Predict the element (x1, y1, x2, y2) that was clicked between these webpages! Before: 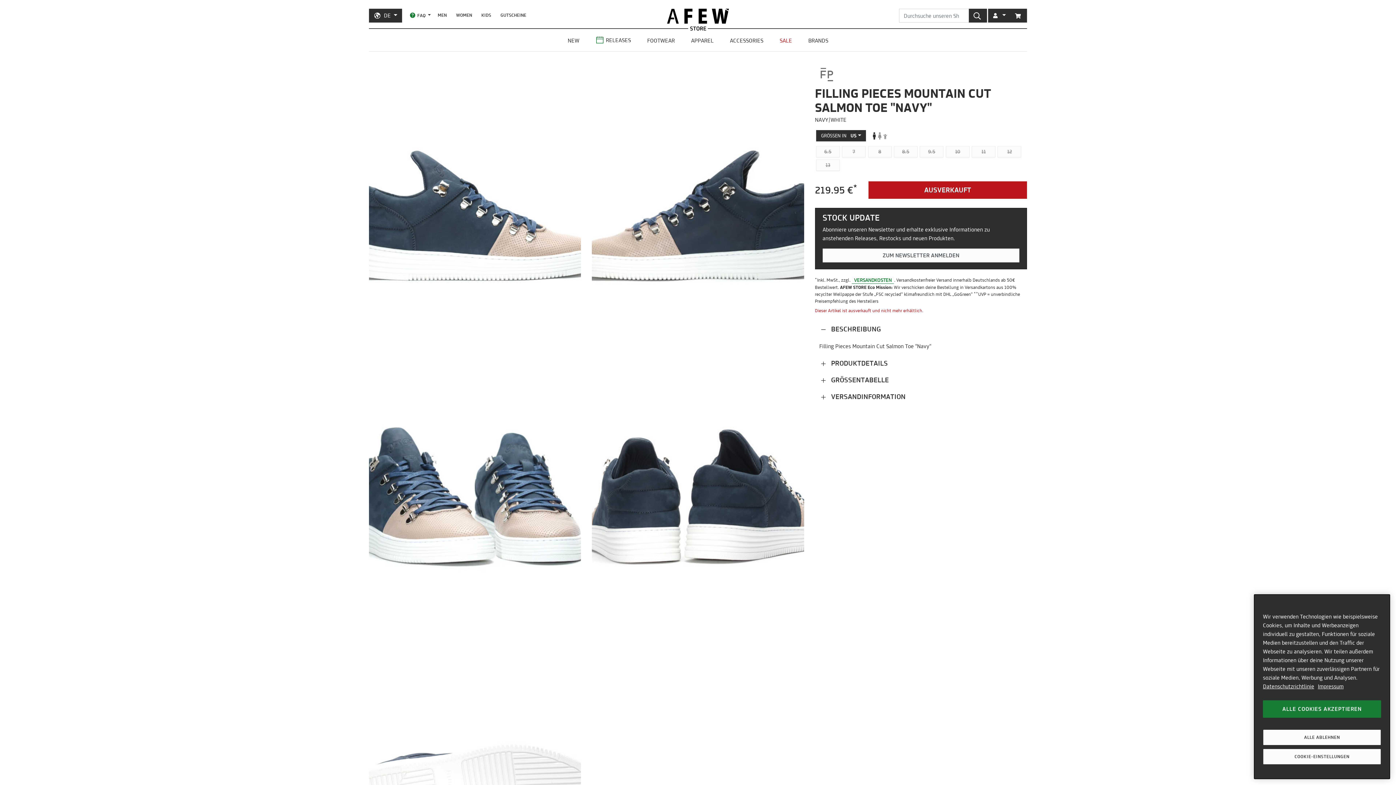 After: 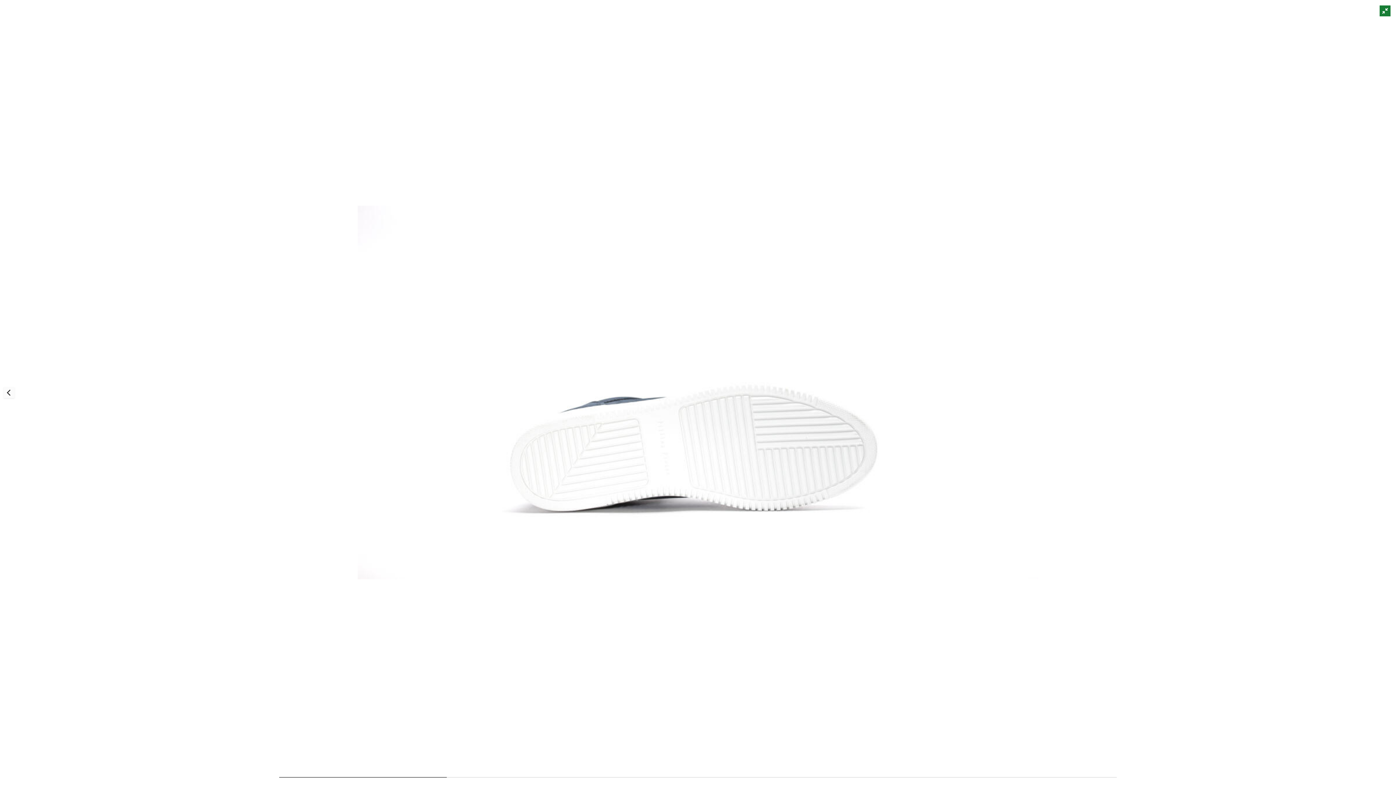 Action: bbox: (369, 617, 581, 882)